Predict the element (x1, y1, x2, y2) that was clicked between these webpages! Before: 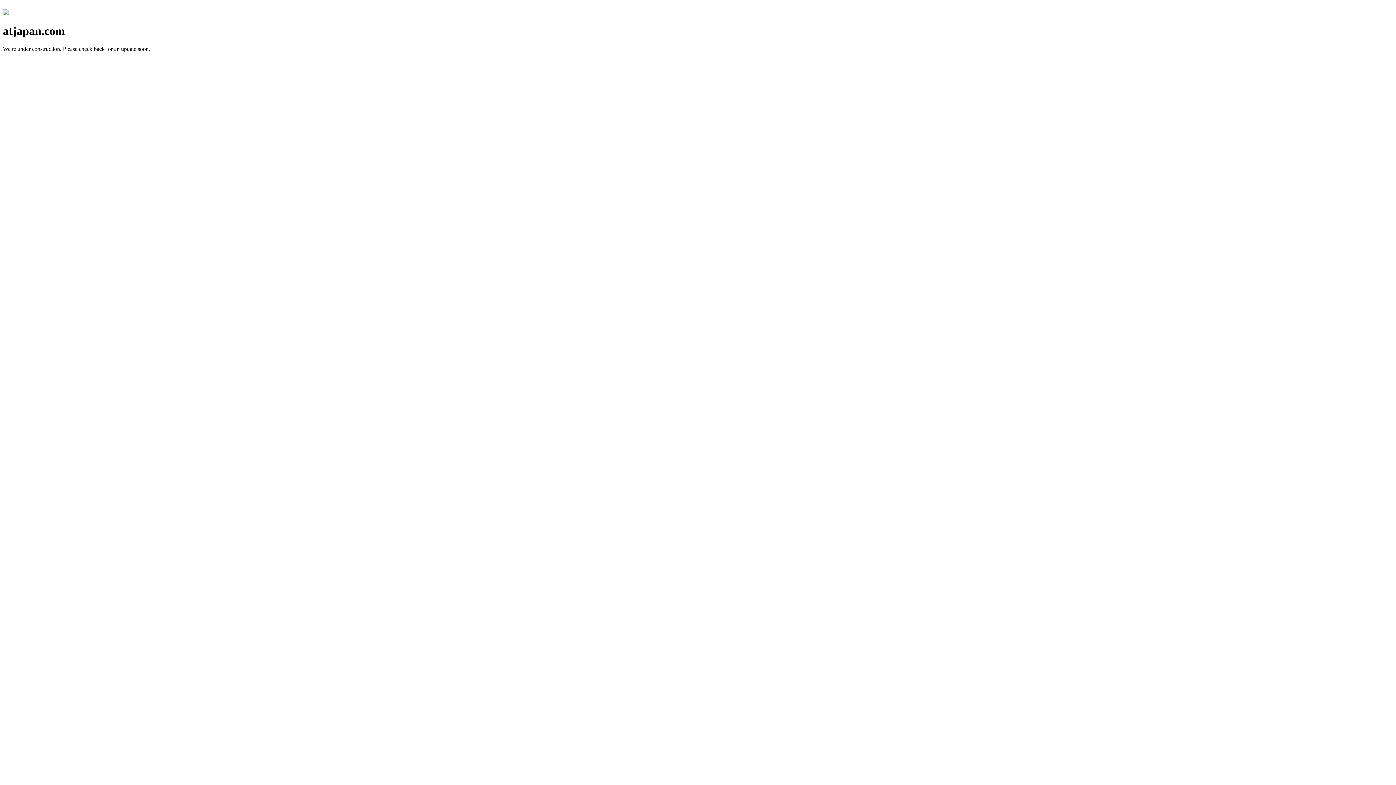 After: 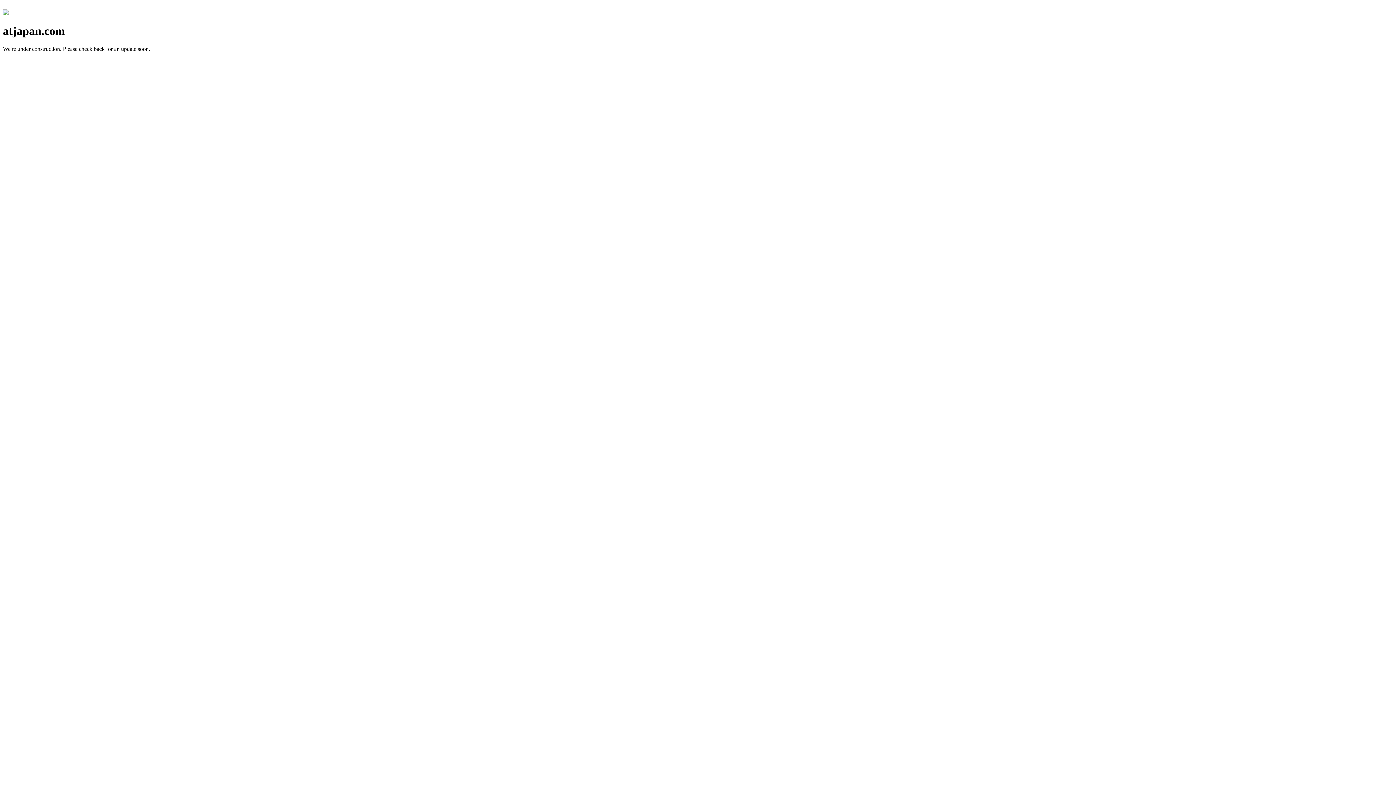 Action: bbox: (2, 10, 8, 16)